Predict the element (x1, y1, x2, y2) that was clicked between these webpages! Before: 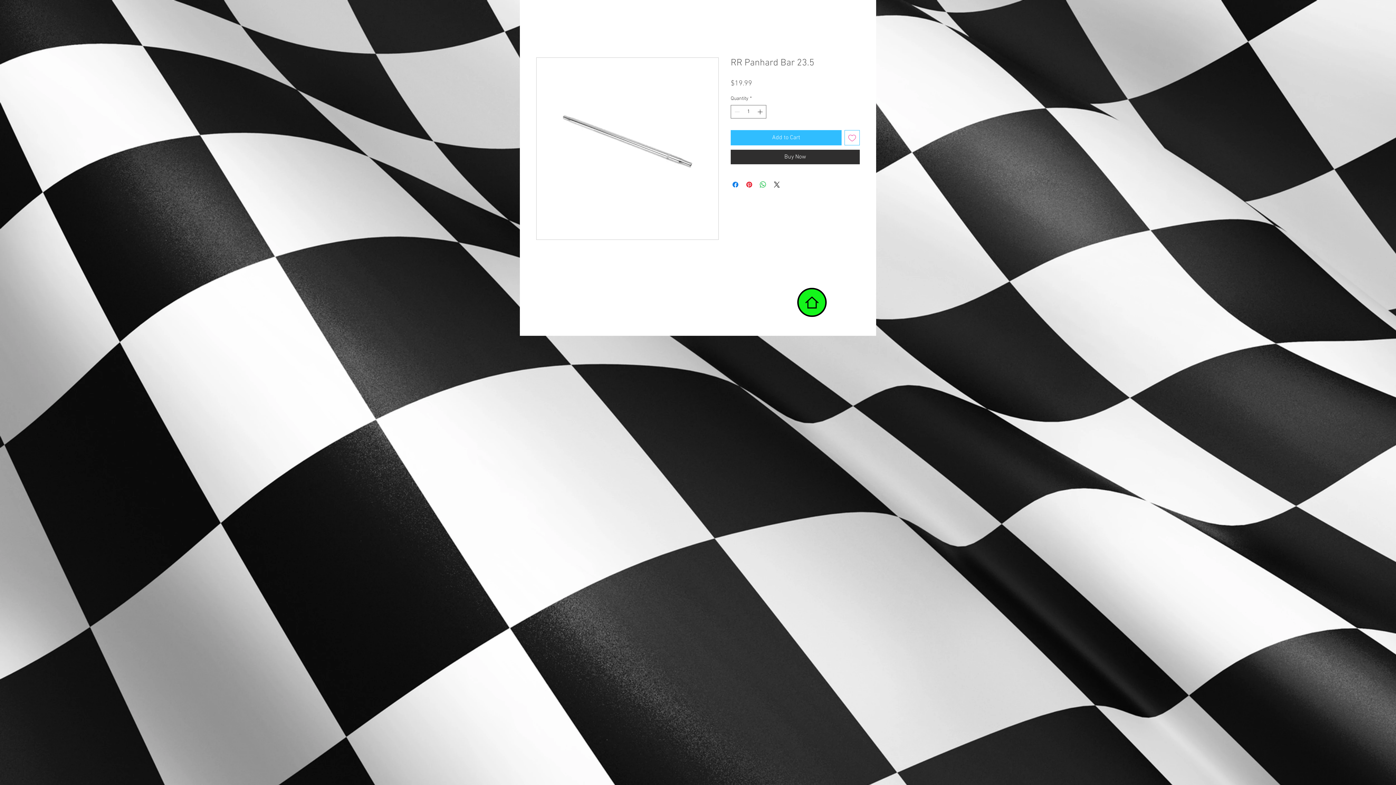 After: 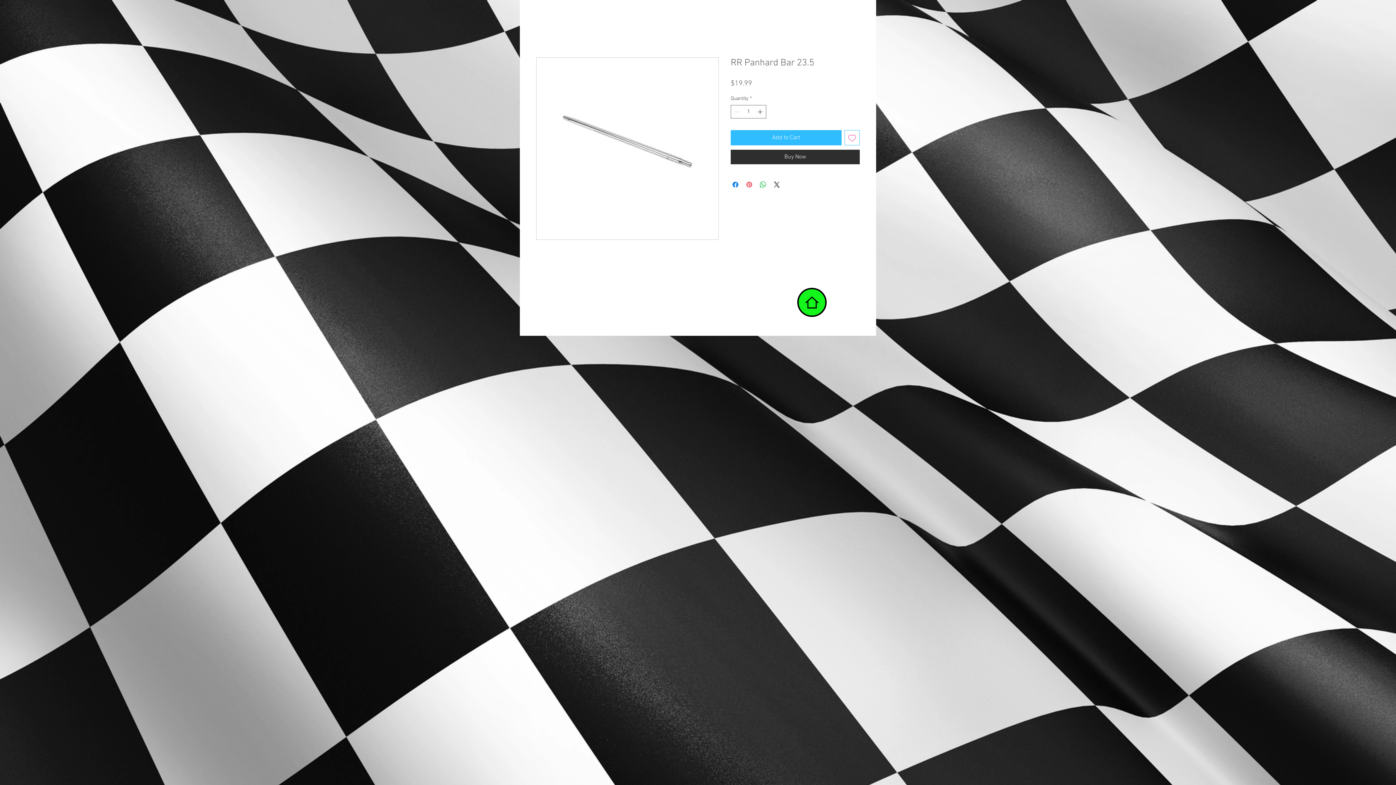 Action: label: Pin on Pinterest bbox: (745, 180, 753, 189)